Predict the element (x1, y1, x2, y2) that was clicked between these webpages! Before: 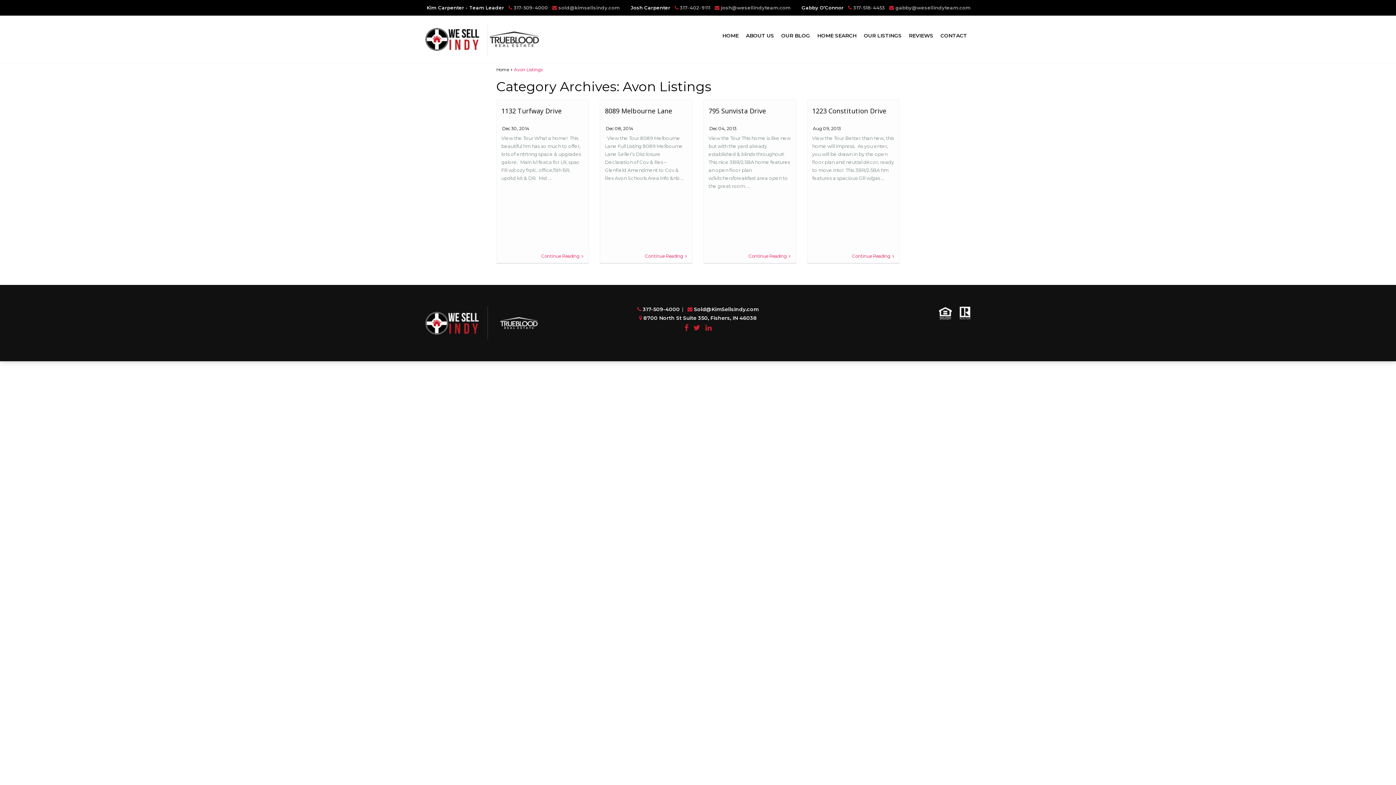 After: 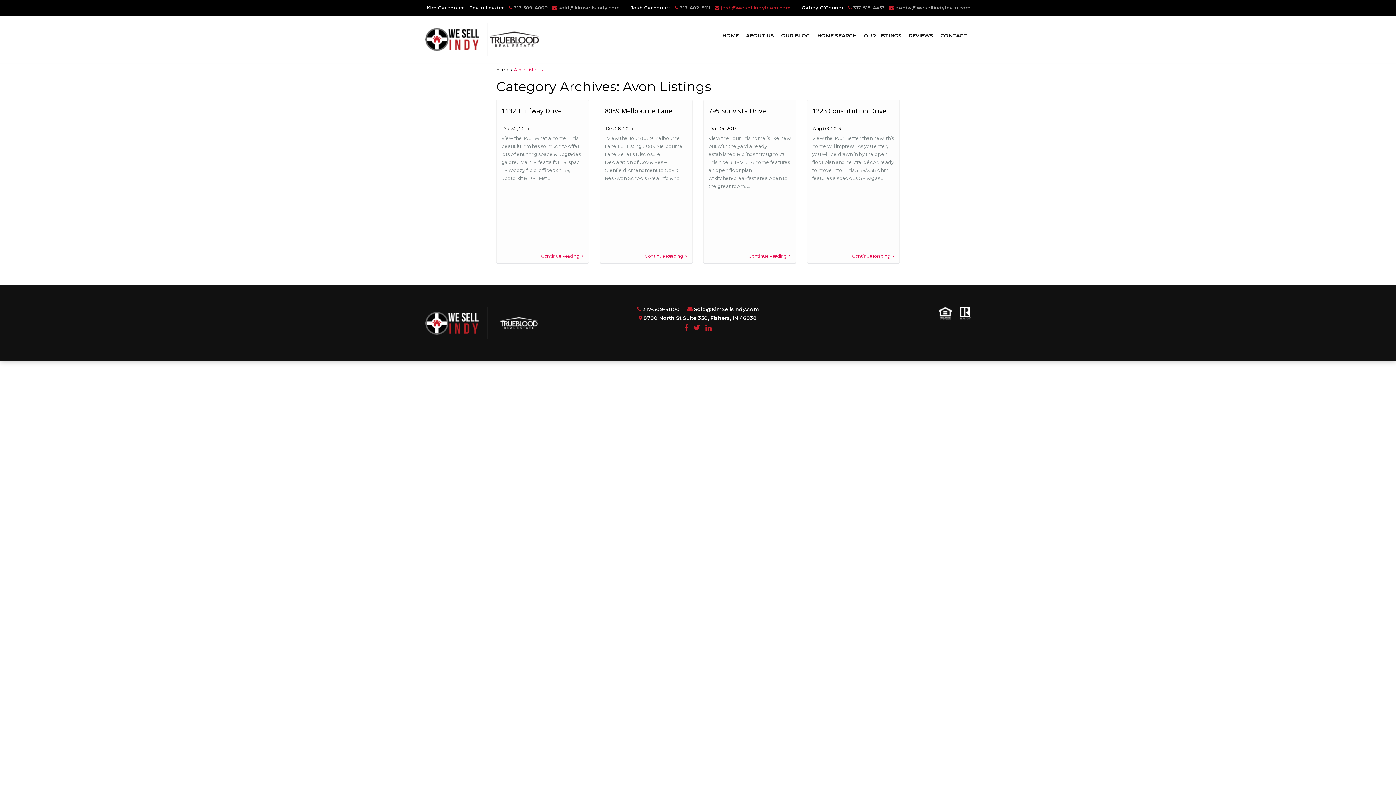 Action: label:  josh@wesellindyteam.com bbox: (714, 4, 790, 10)